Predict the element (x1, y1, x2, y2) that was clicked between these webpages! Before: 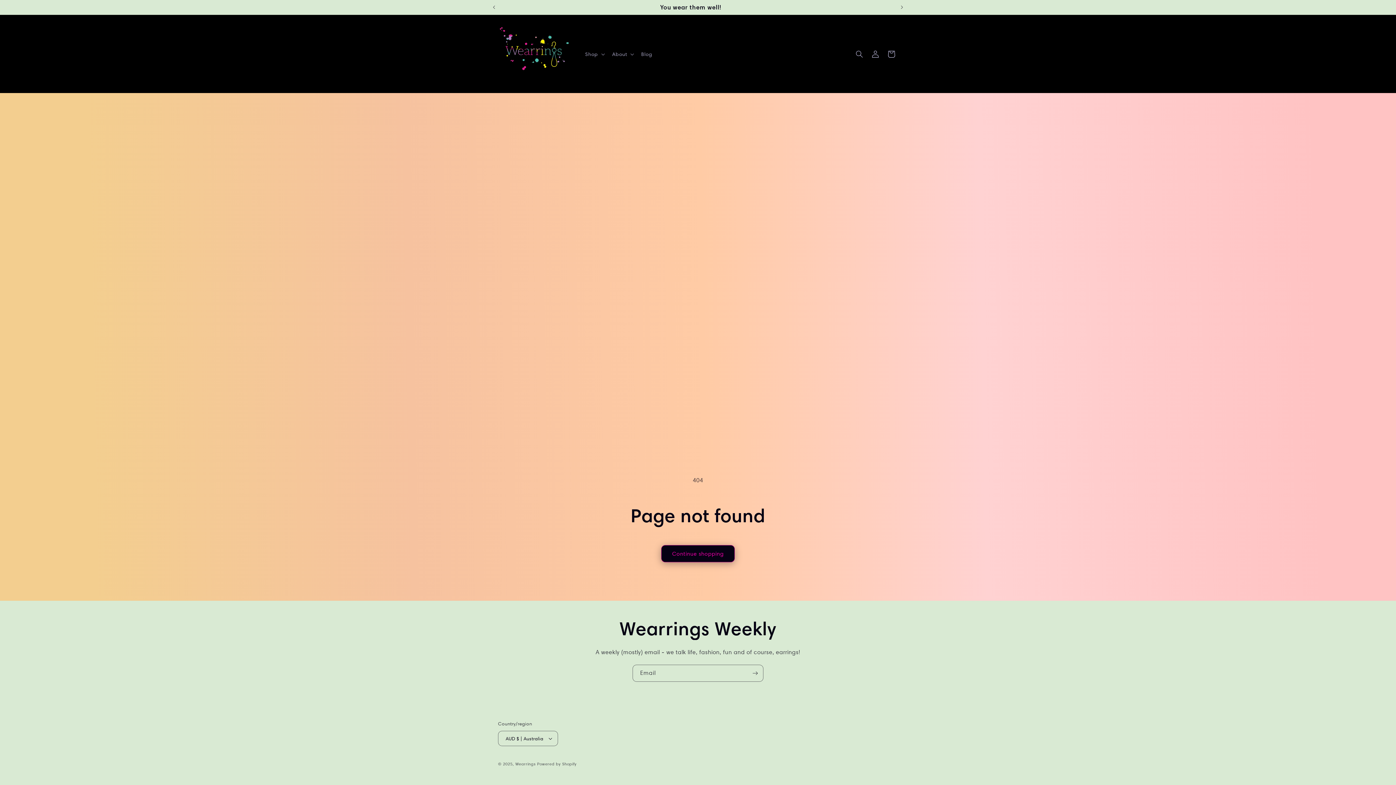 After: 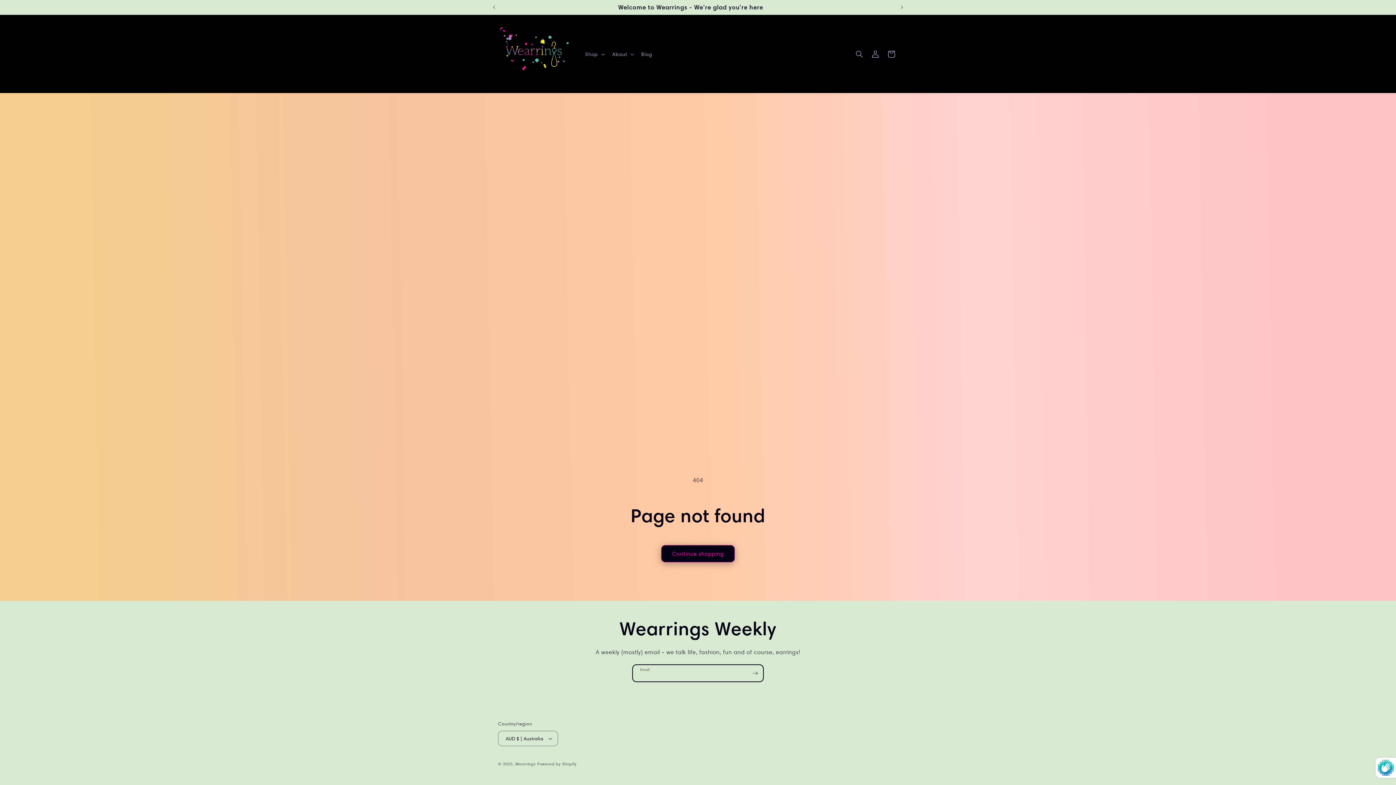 Action: bbox: (747, 665, 763, 682) label: Subscribe